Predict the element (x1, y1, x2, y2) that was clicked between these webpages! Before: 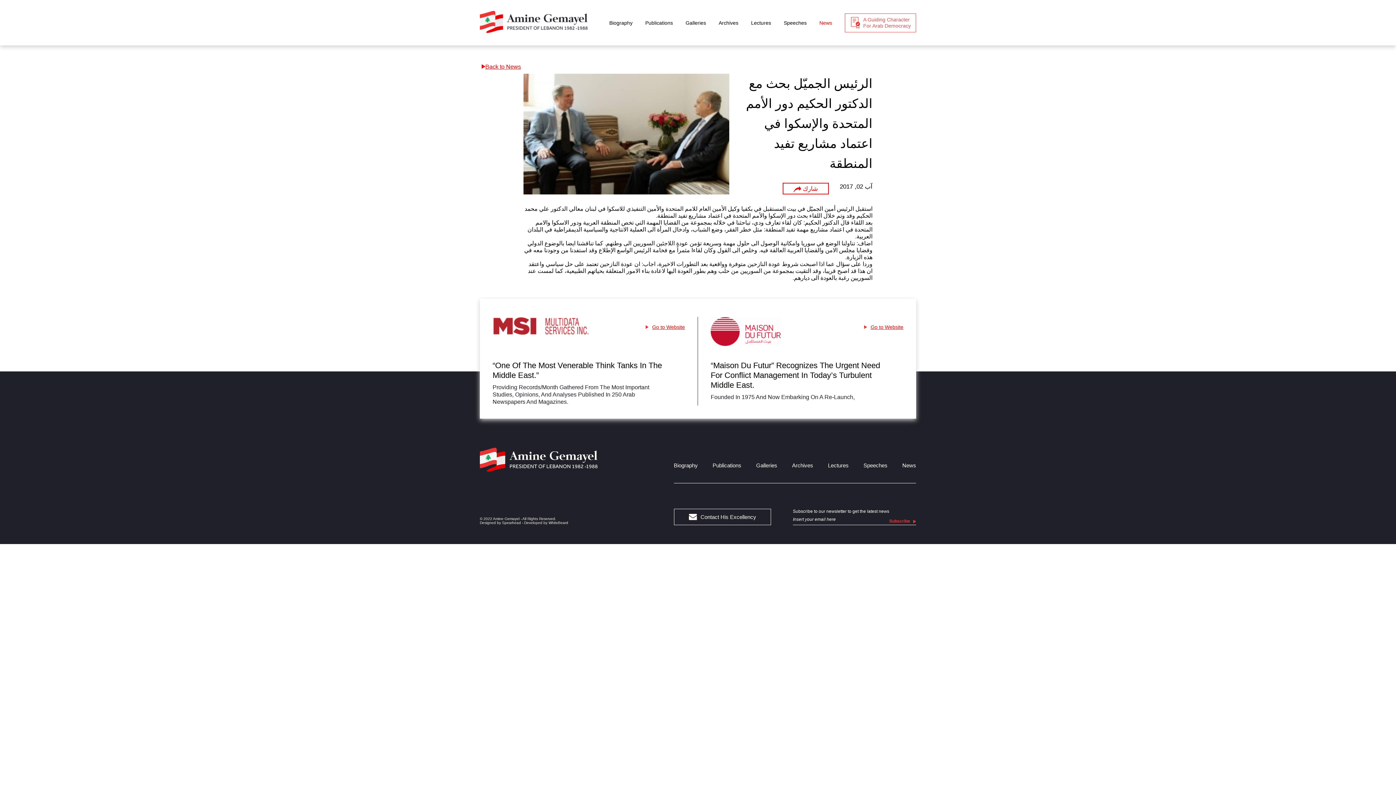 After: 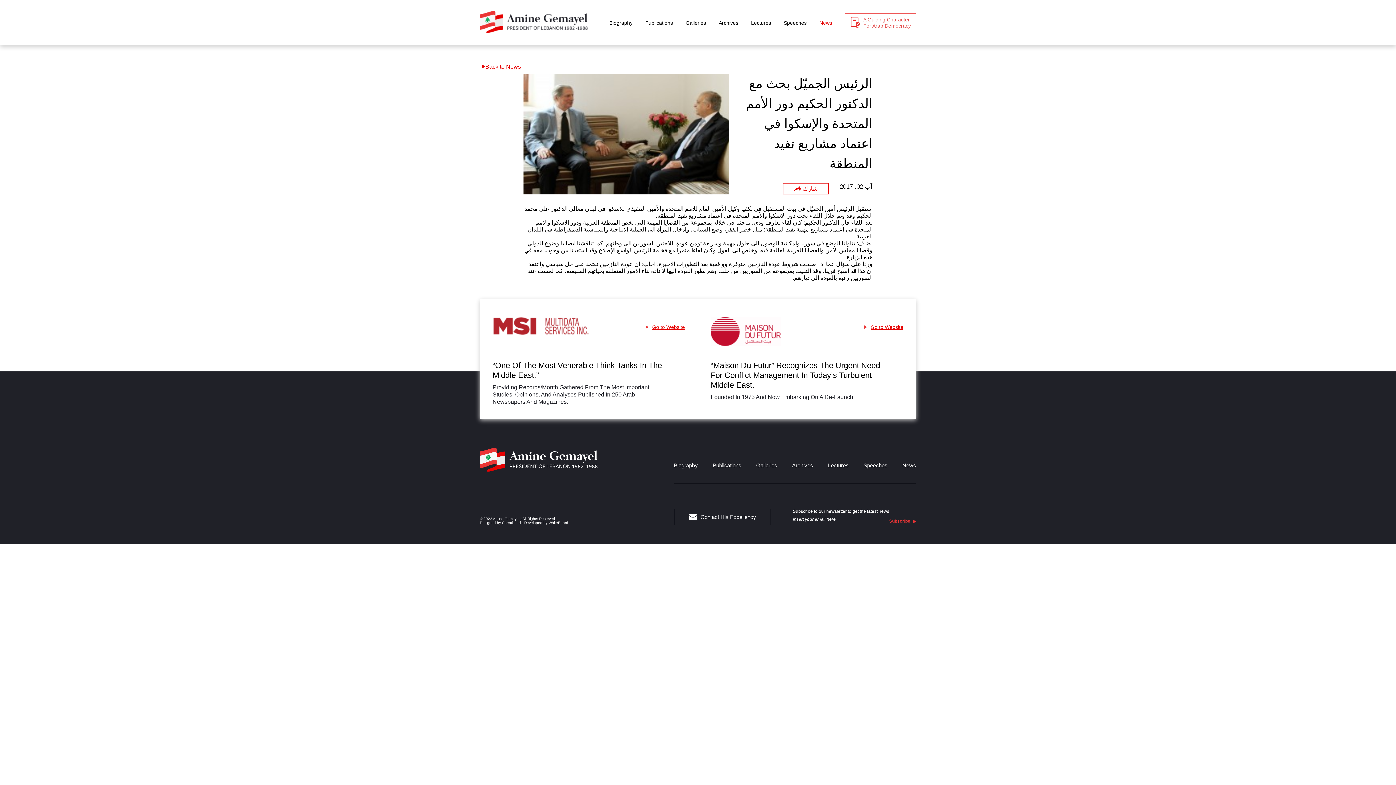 Action: bbox: (864, 317, 903, 330) label: Go to Website